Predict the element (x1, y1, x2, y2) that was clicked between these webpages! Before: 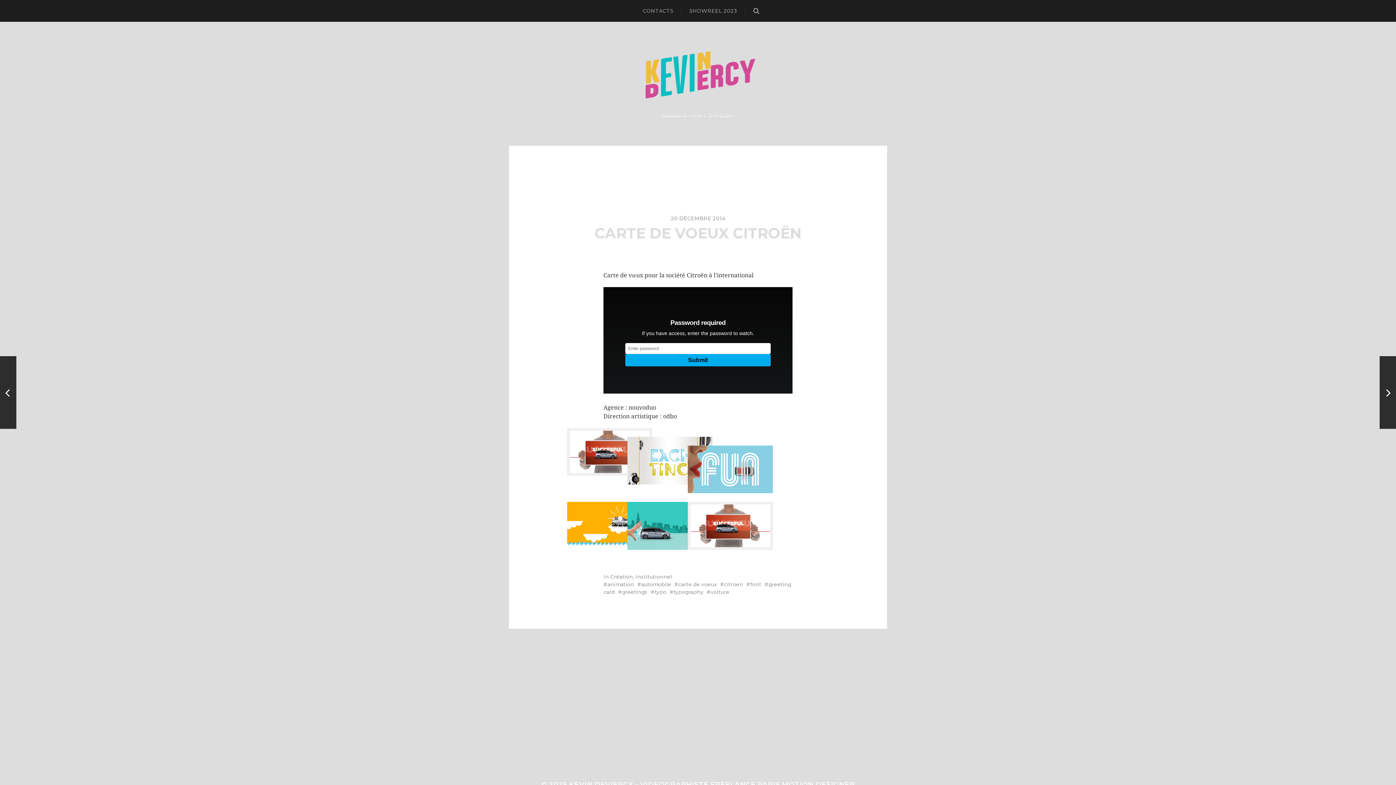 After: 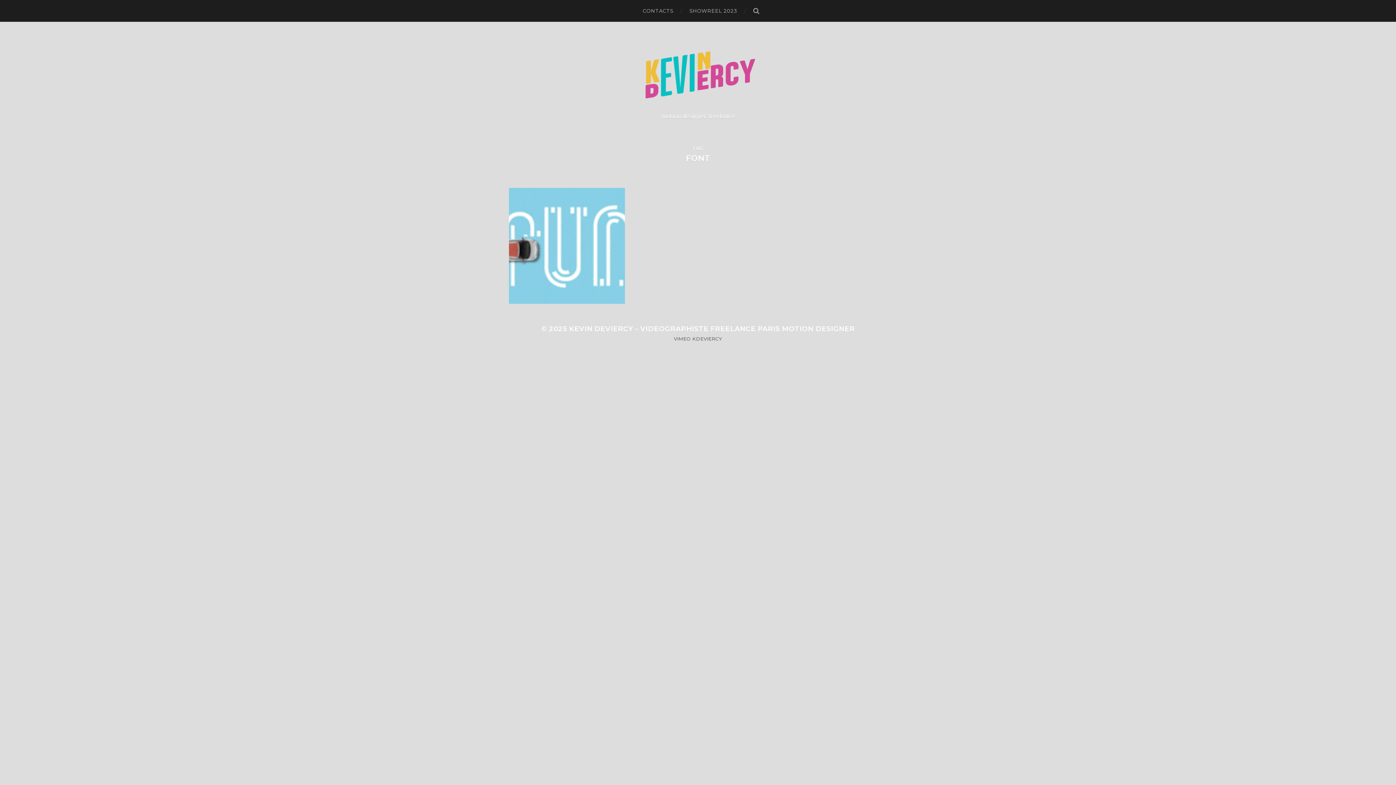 Action: bbox: (746, 581, 761, 587) label: font